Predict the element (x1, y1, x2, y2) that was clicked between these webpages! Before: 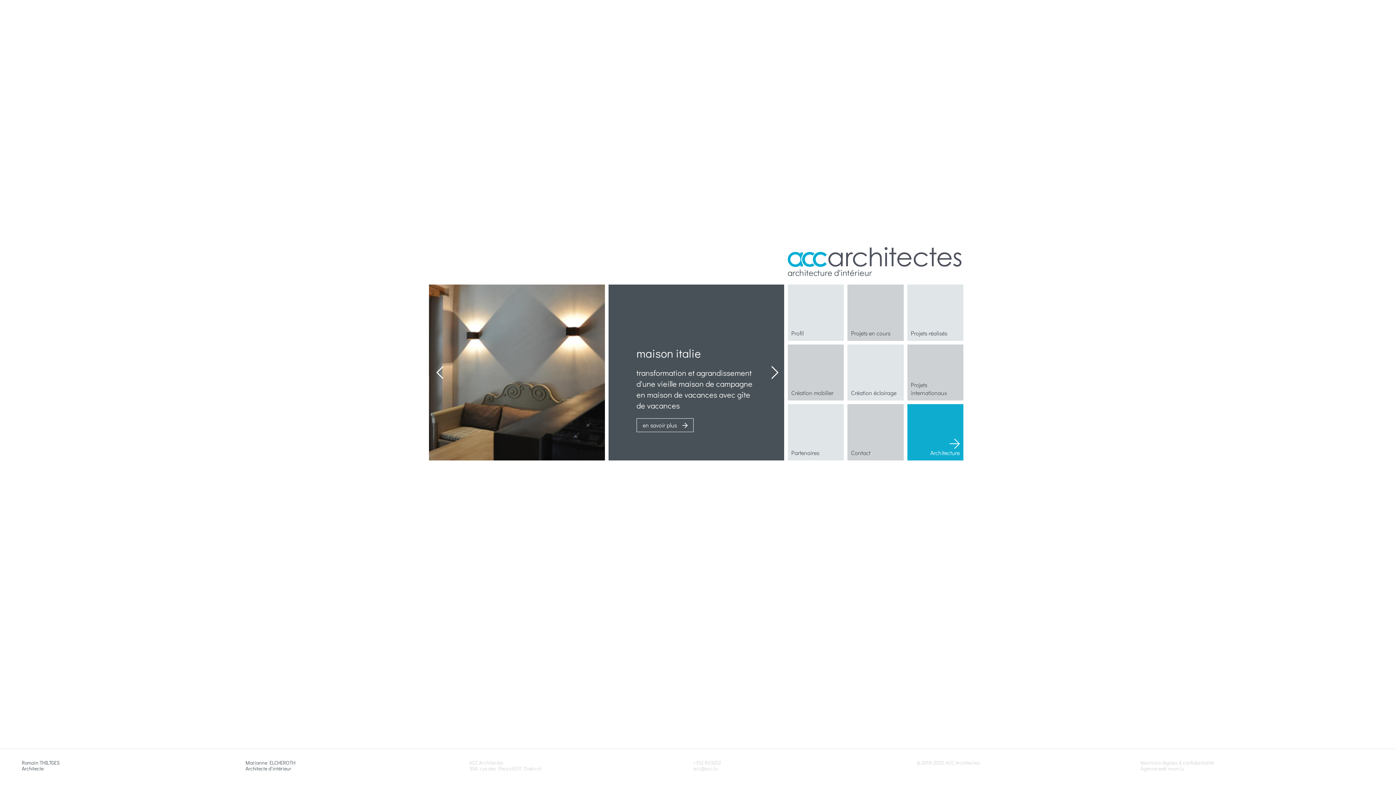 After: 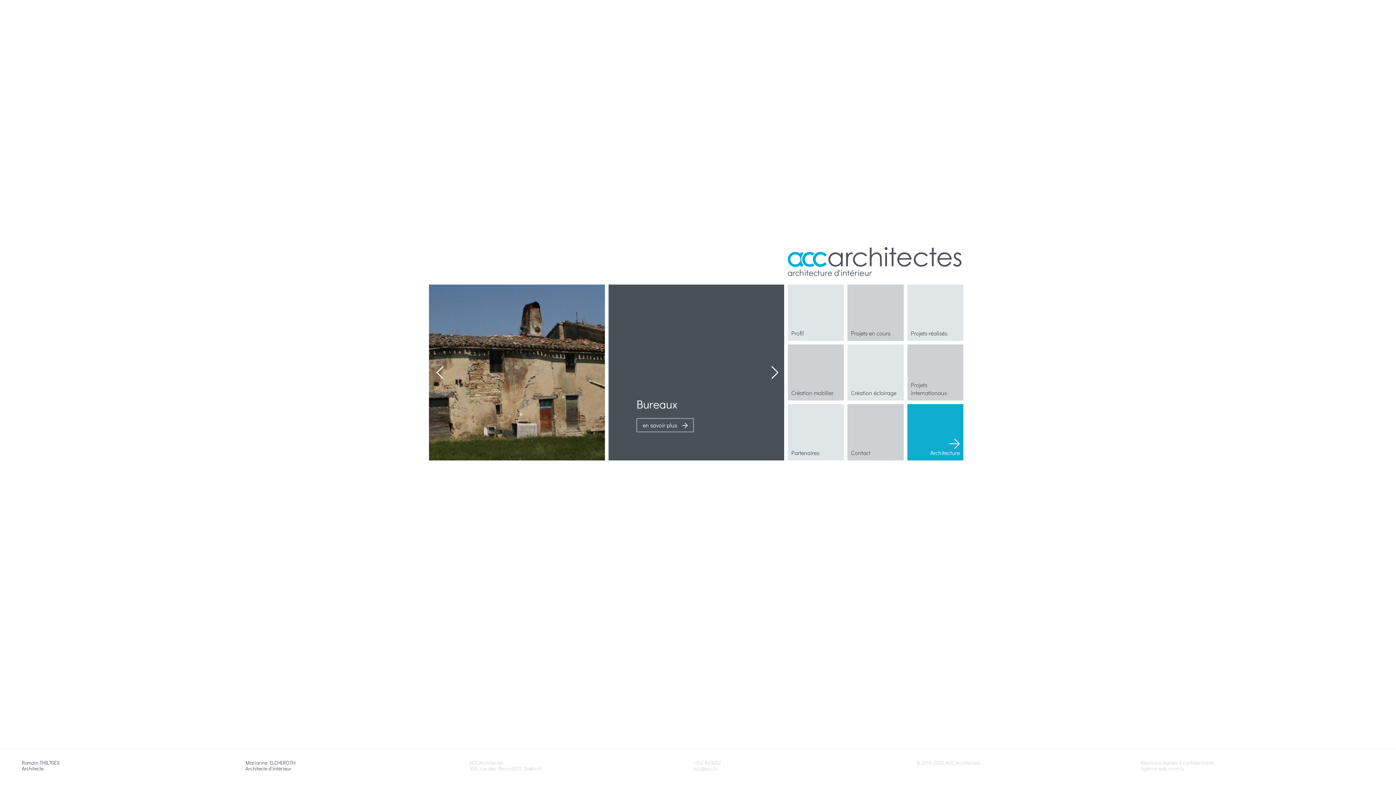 Action: bbox: (847, 284, 903, 341) label: Projets en cours